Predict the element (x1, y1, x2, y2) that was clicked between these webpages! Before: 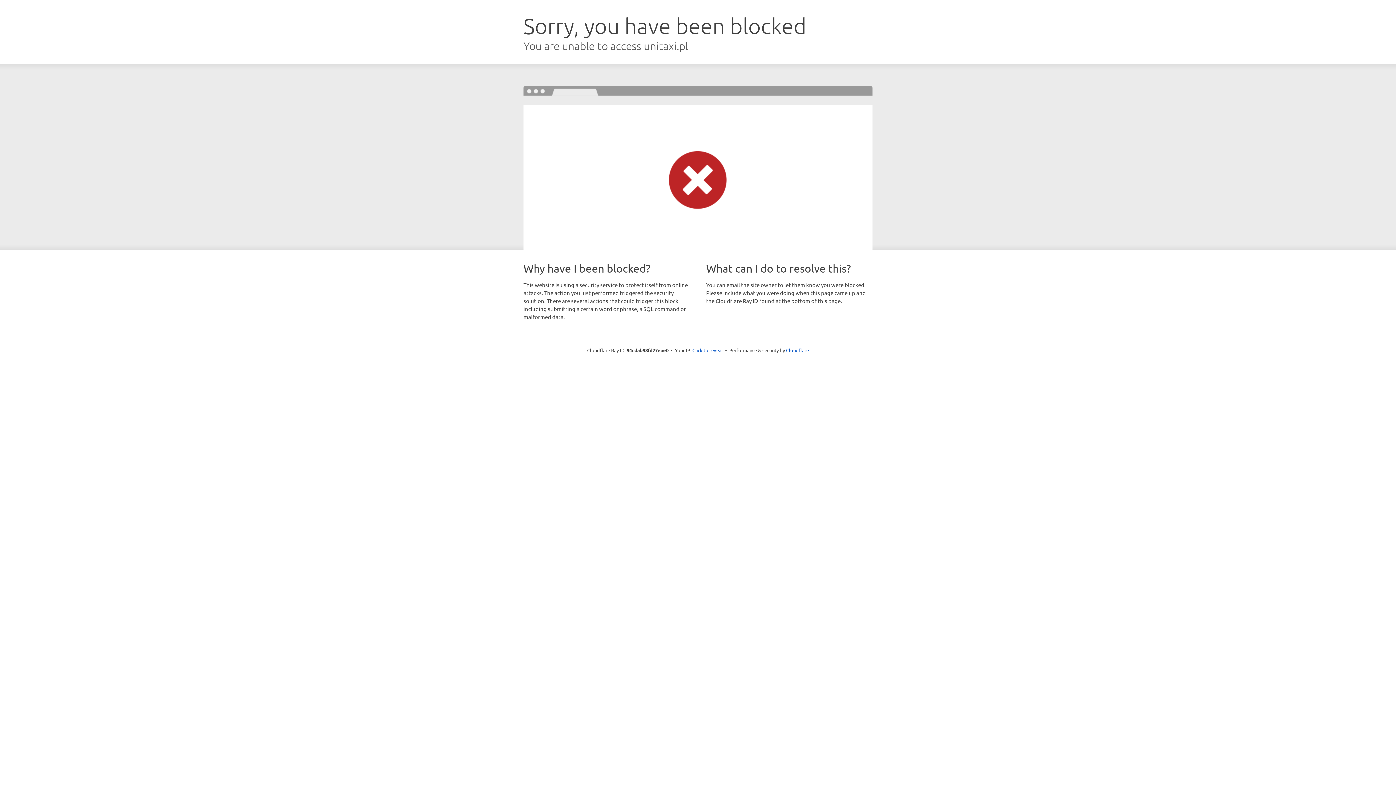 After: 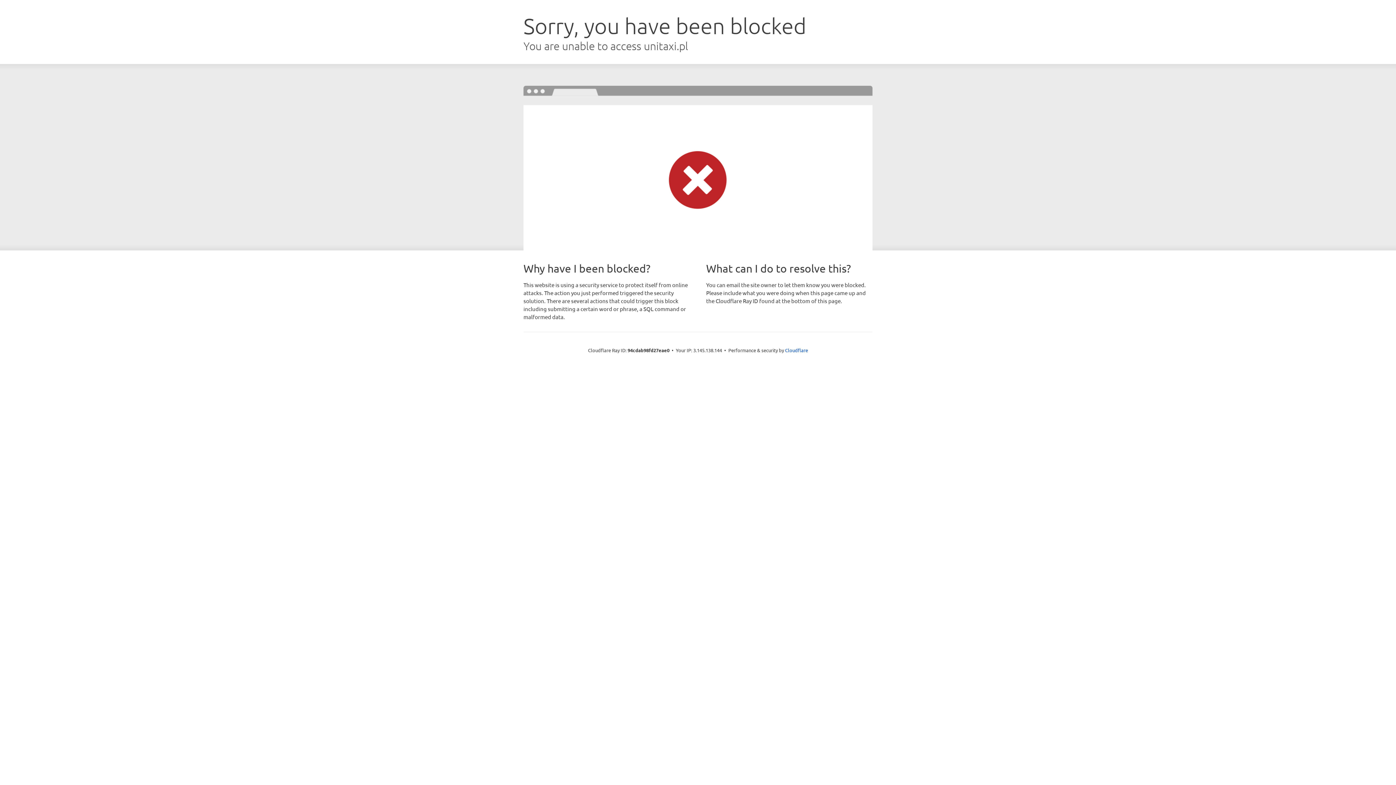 Action: bbox: (692, 346, 723, 353) label: Click to reveal